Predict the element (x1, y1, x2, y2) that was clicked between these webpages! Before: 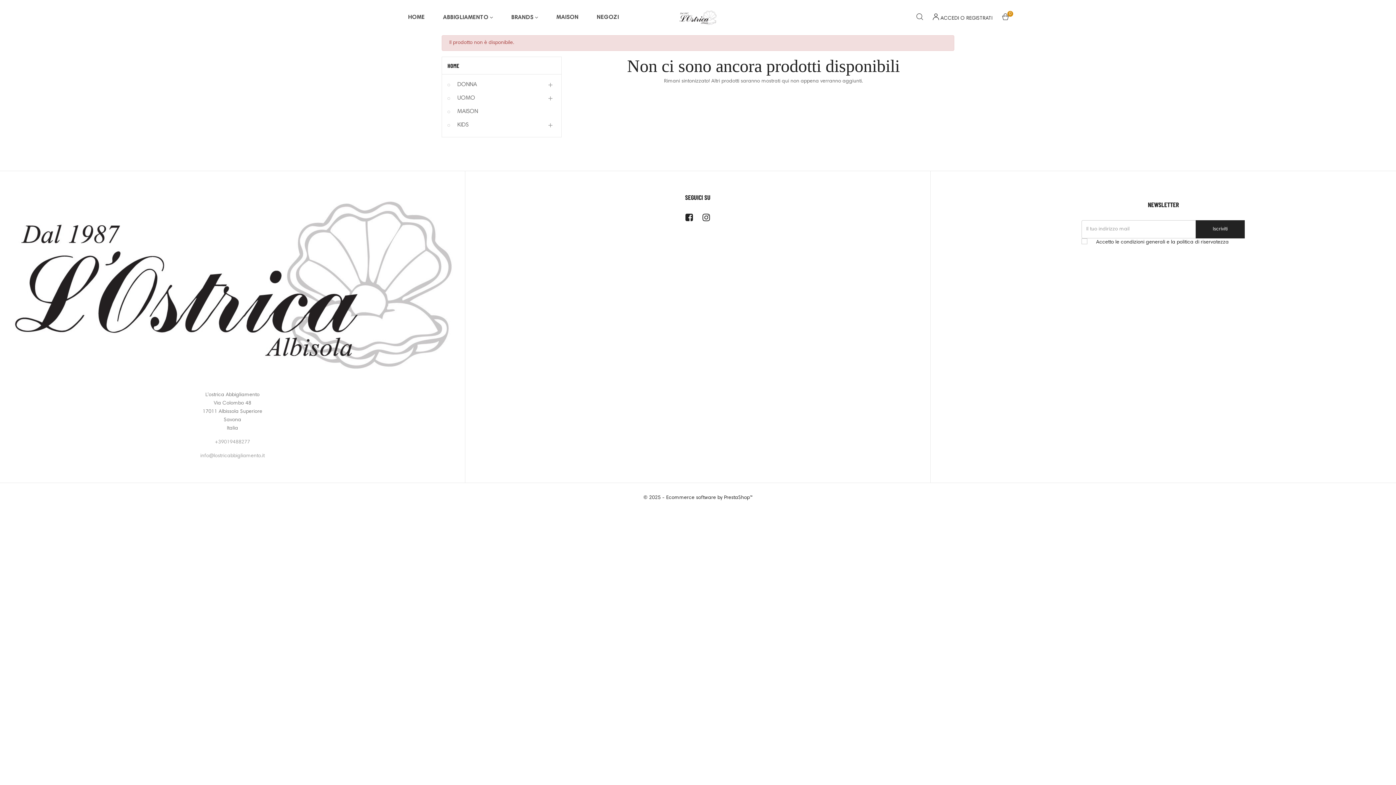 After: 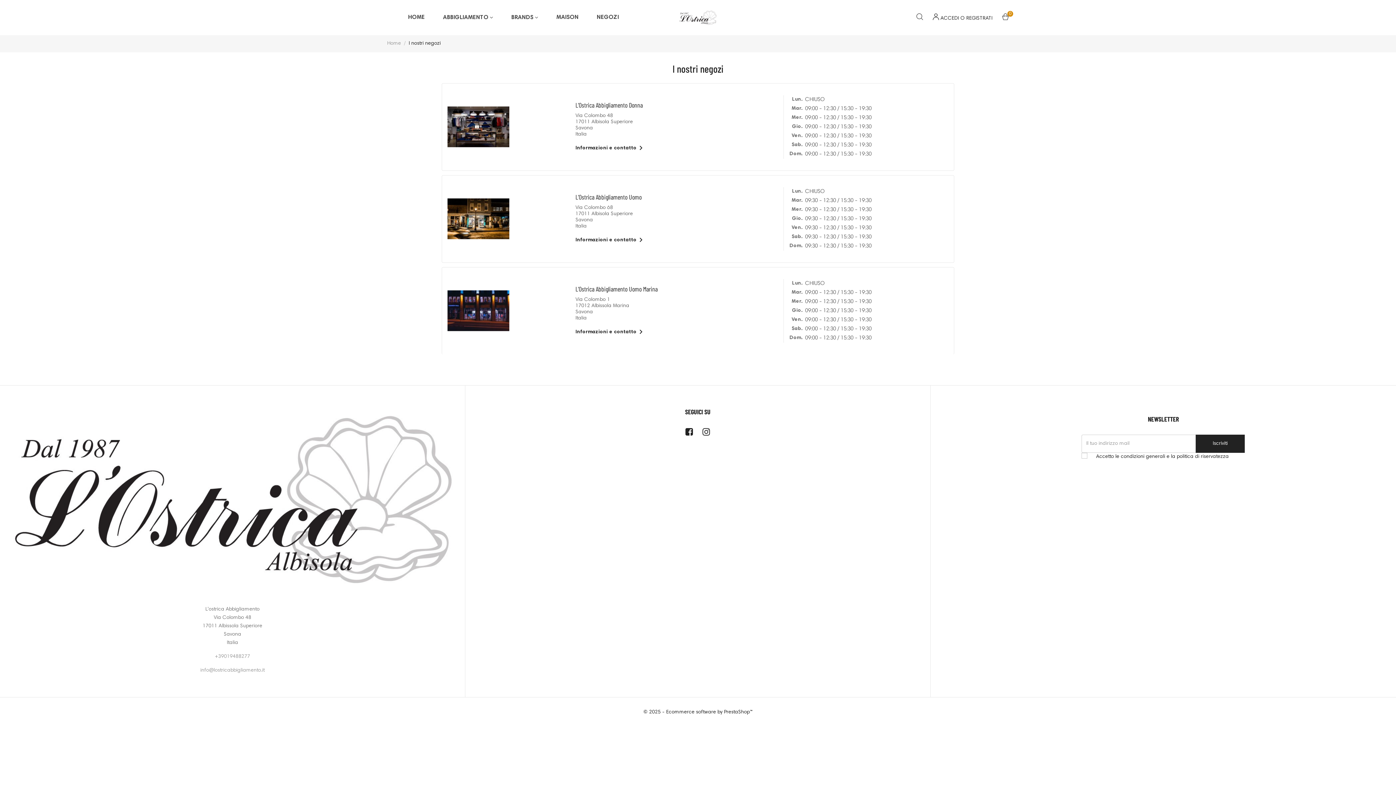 Action: label: NEGOZI bbox: (596, 0, 619, 35)